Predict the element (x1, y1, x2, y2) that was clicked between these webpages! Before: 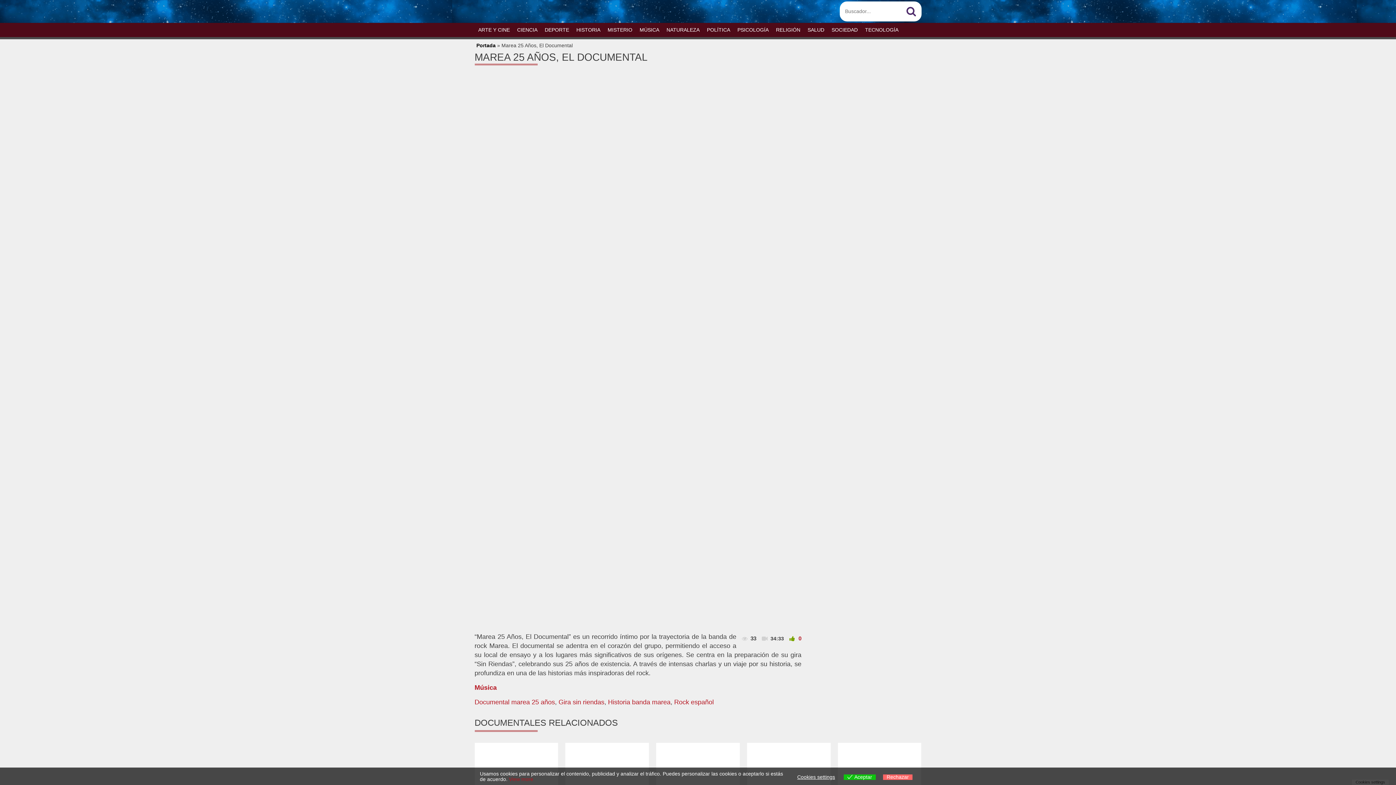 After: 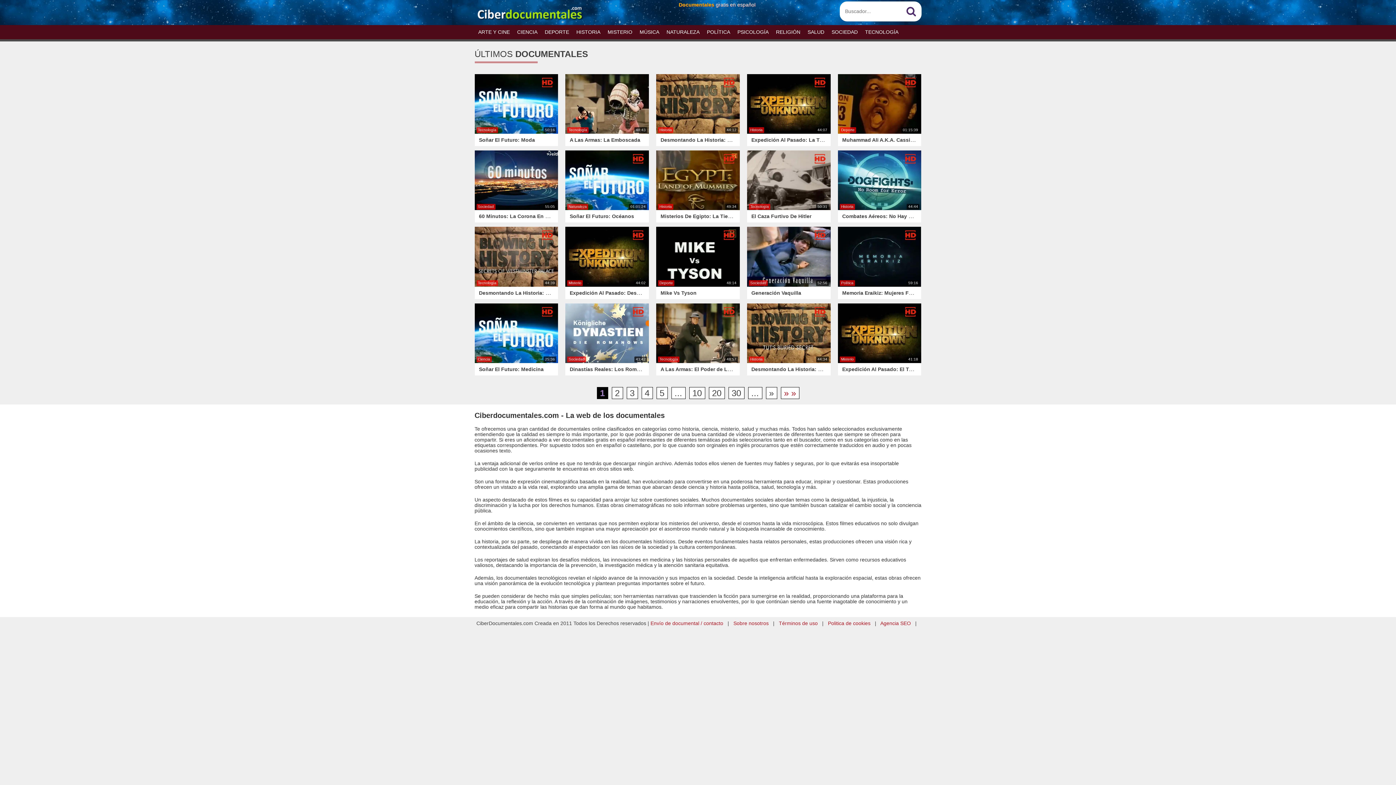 Action: bbox: (474, 1, 485, 6)